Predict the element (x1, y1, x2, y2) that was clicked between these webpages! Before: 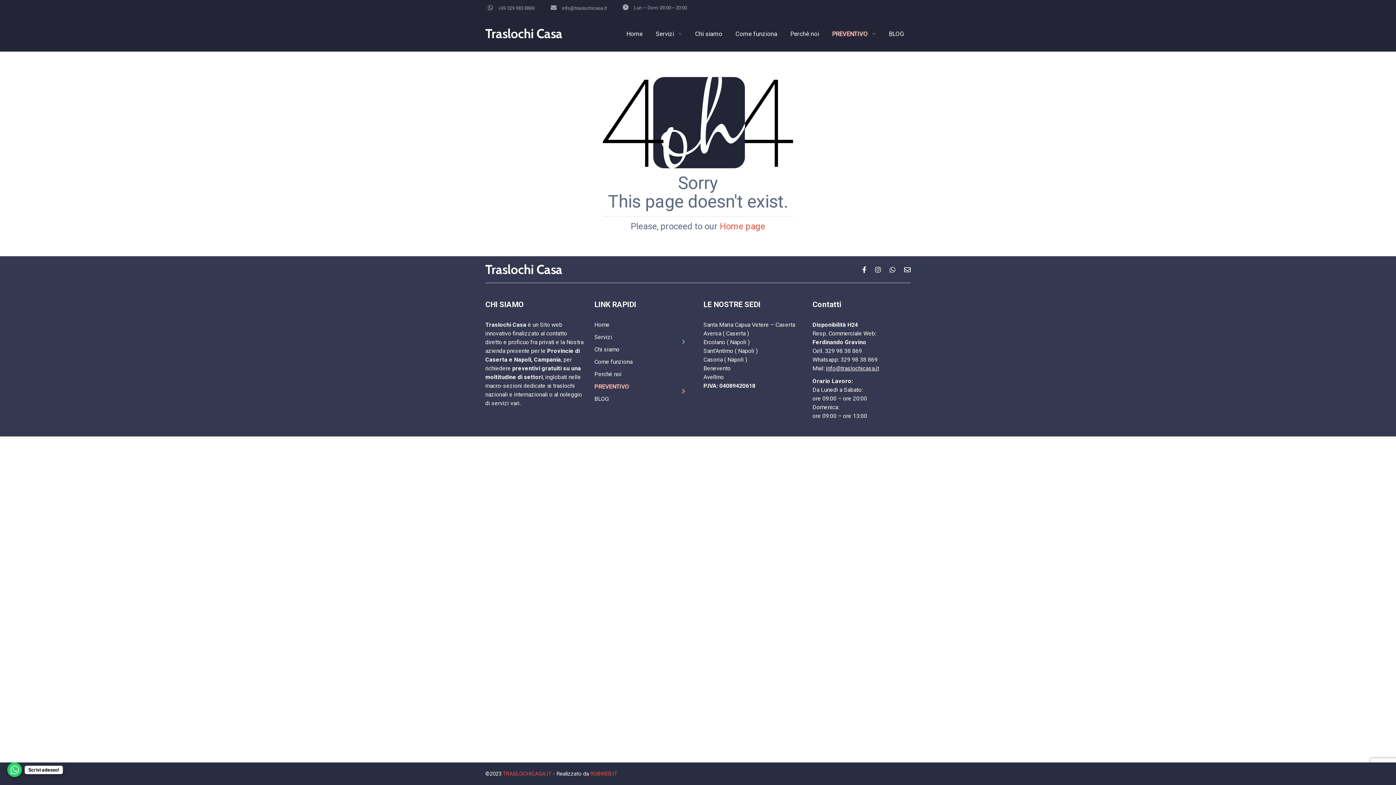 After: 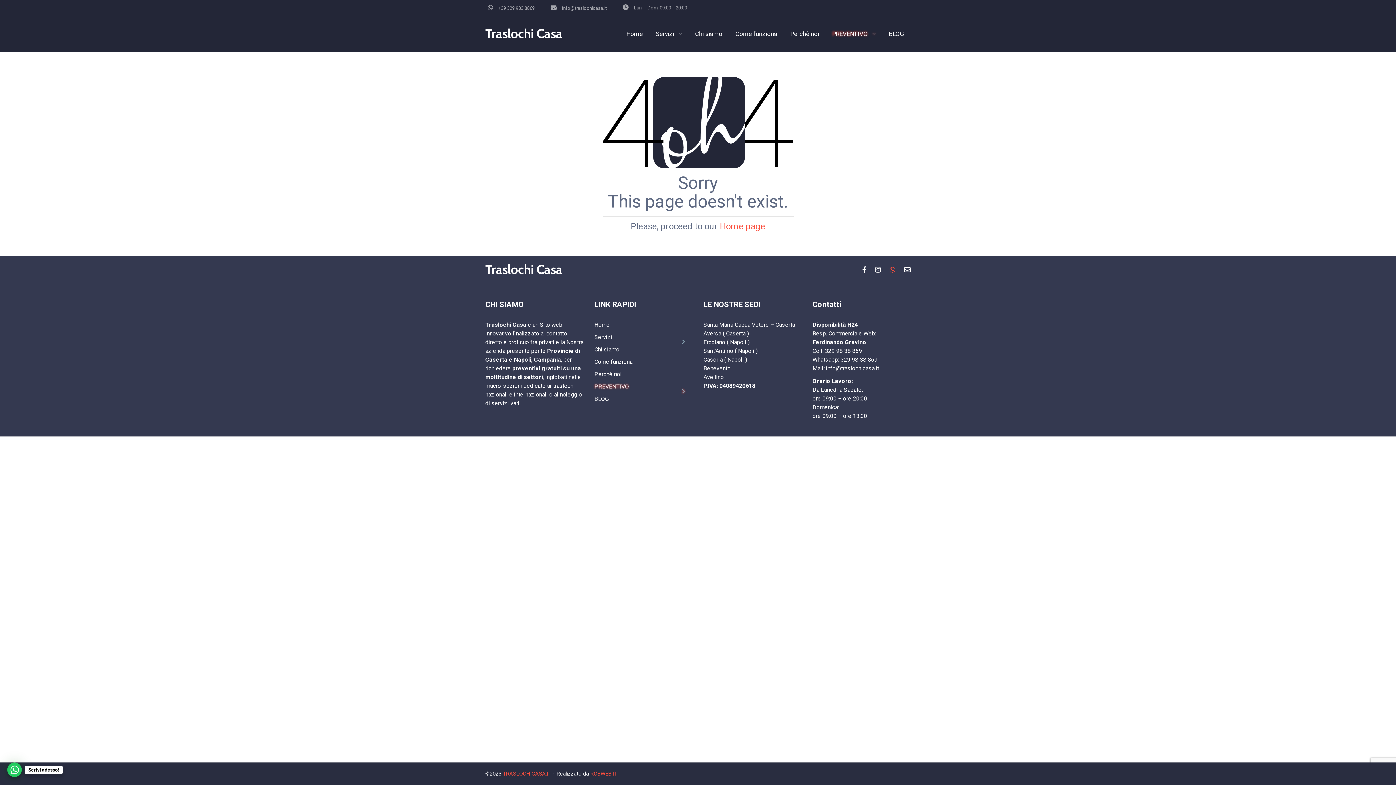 Action: bbox: (889, 265, 895, 273)